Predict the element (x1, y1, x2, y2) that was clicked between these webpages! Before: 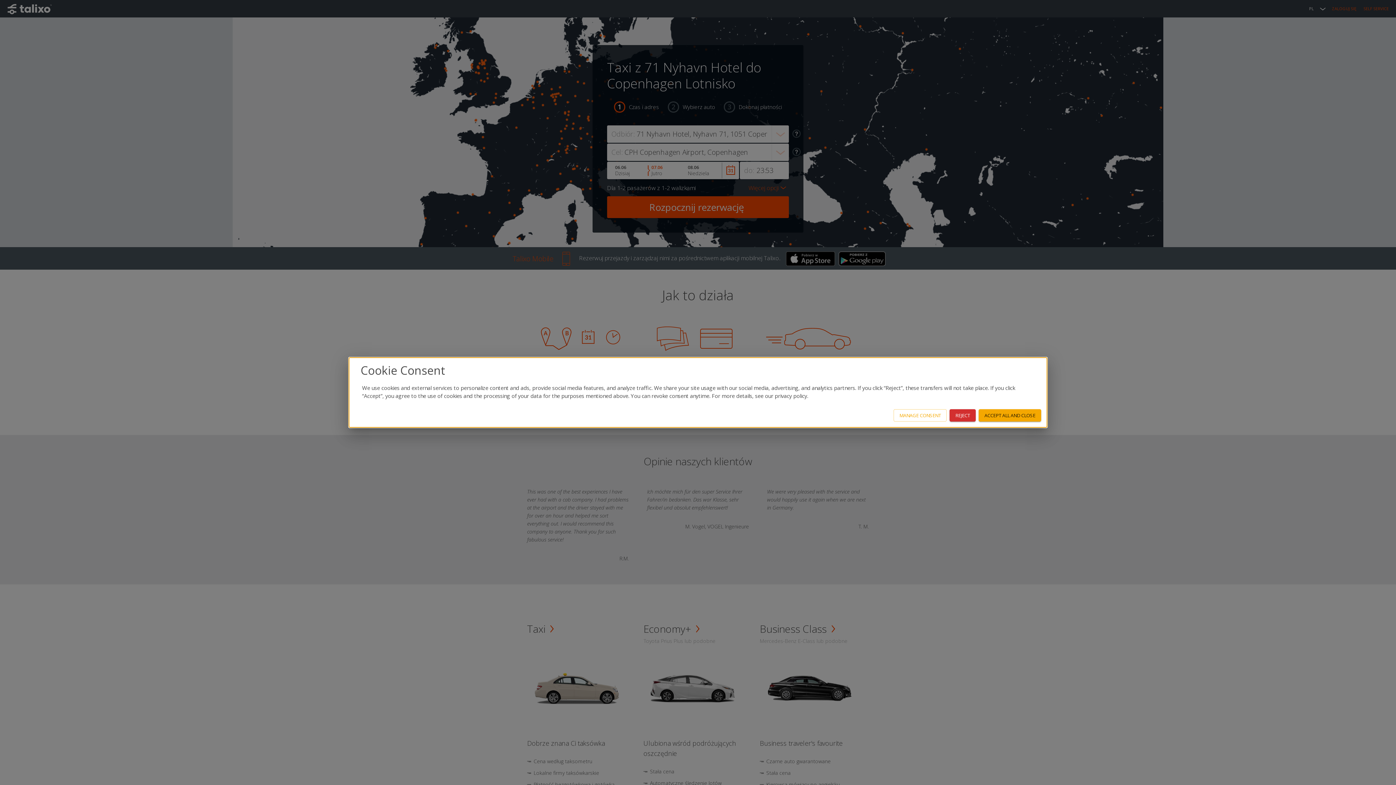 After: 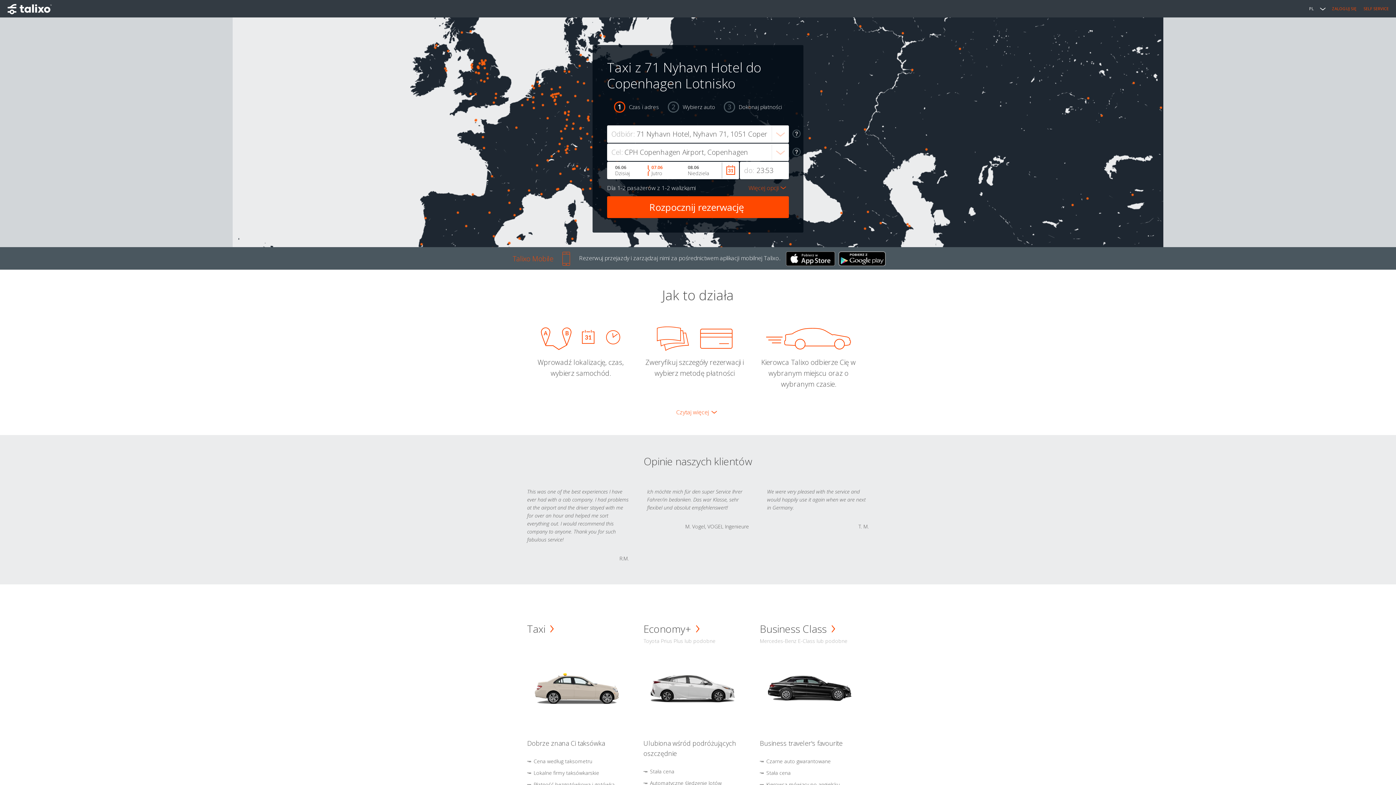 Action: bbox: (978, 409, 1041, 421) label: ACCEPT ALL AND CLOSE